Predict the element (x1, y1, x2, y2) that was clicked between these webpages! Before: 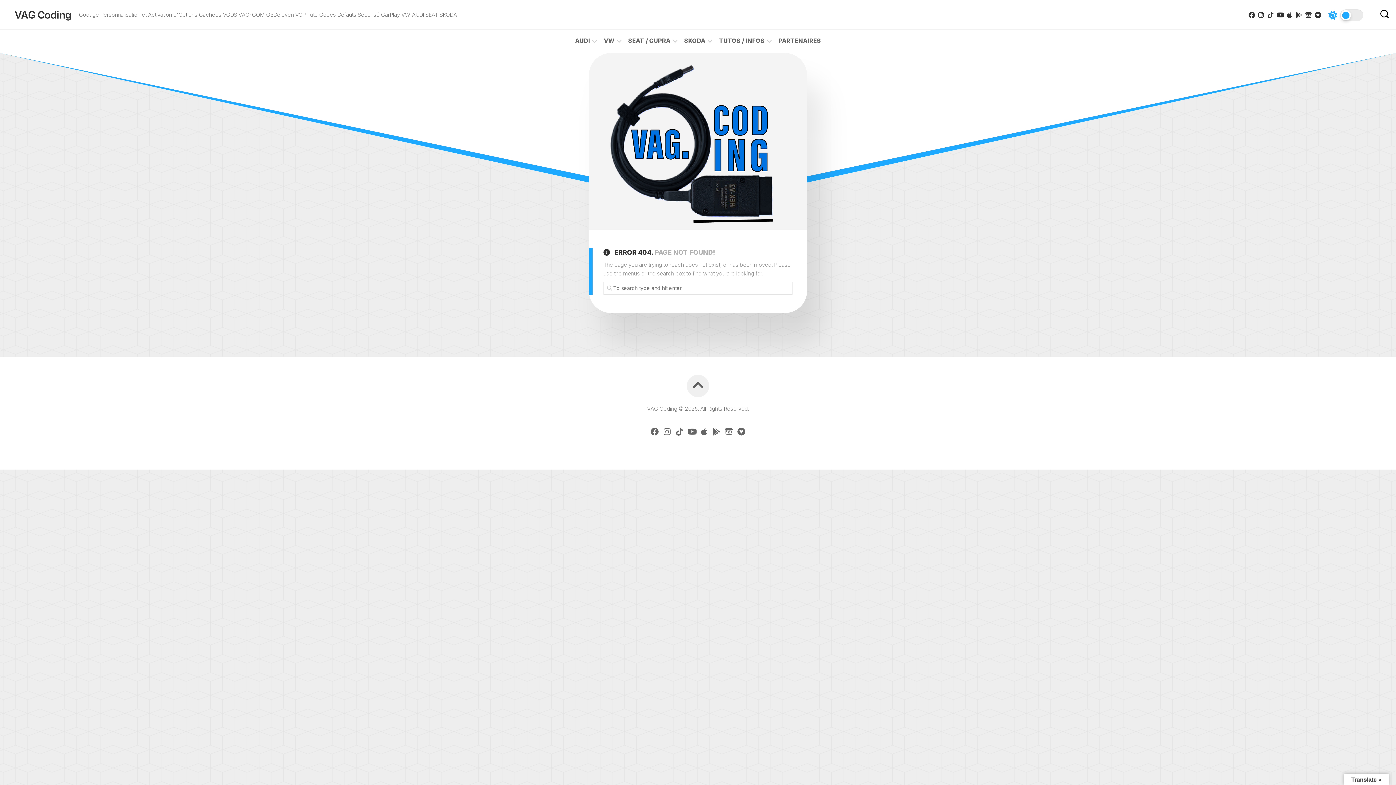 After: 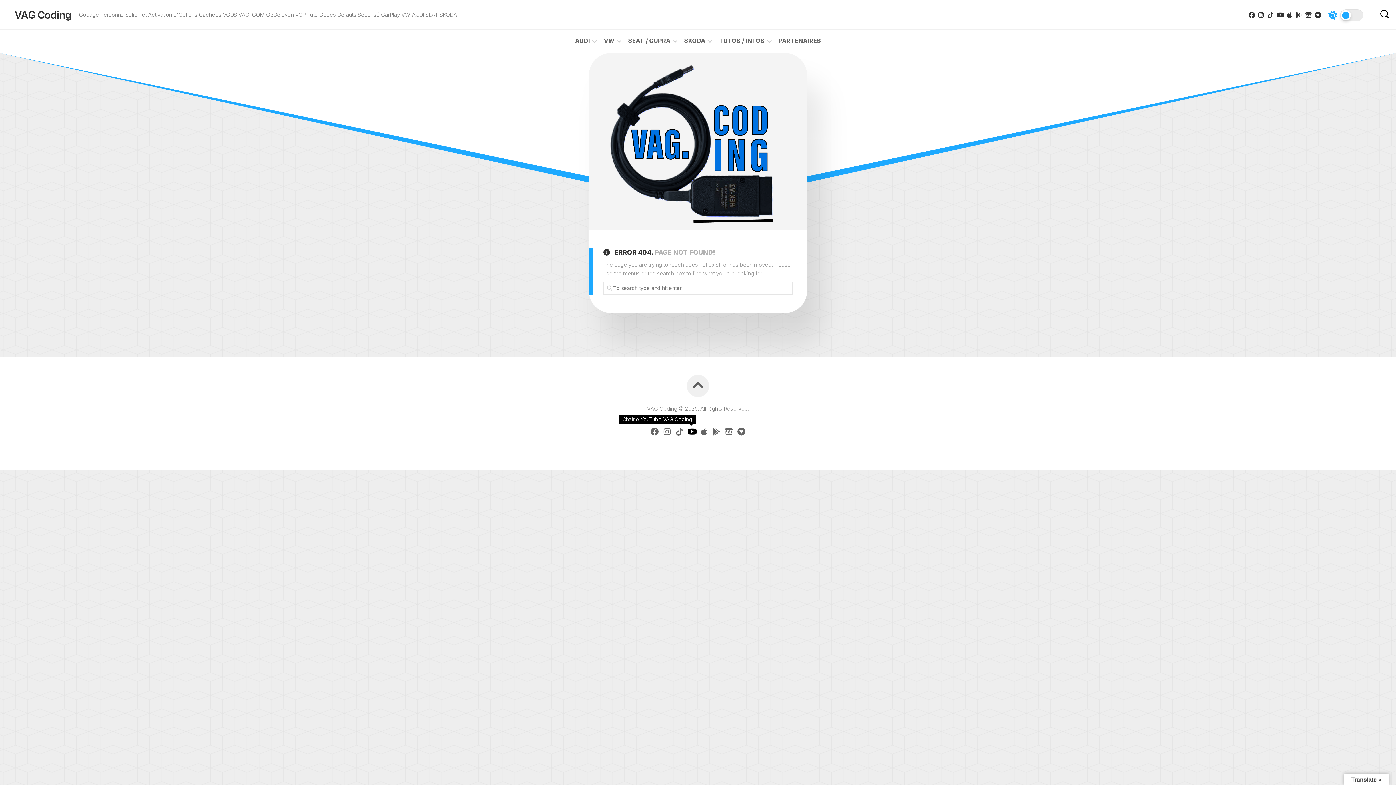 Action: bbox: (688, 428, 696, 436)